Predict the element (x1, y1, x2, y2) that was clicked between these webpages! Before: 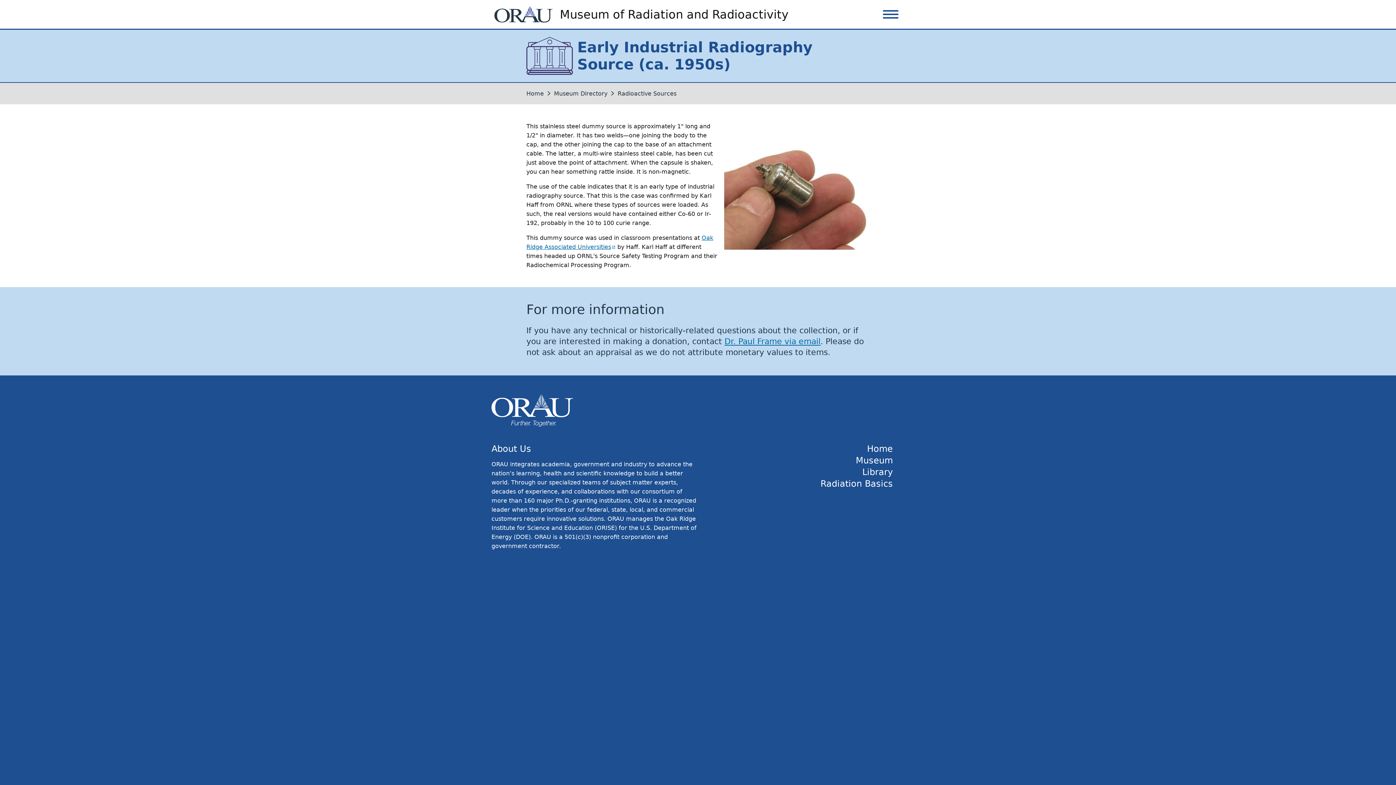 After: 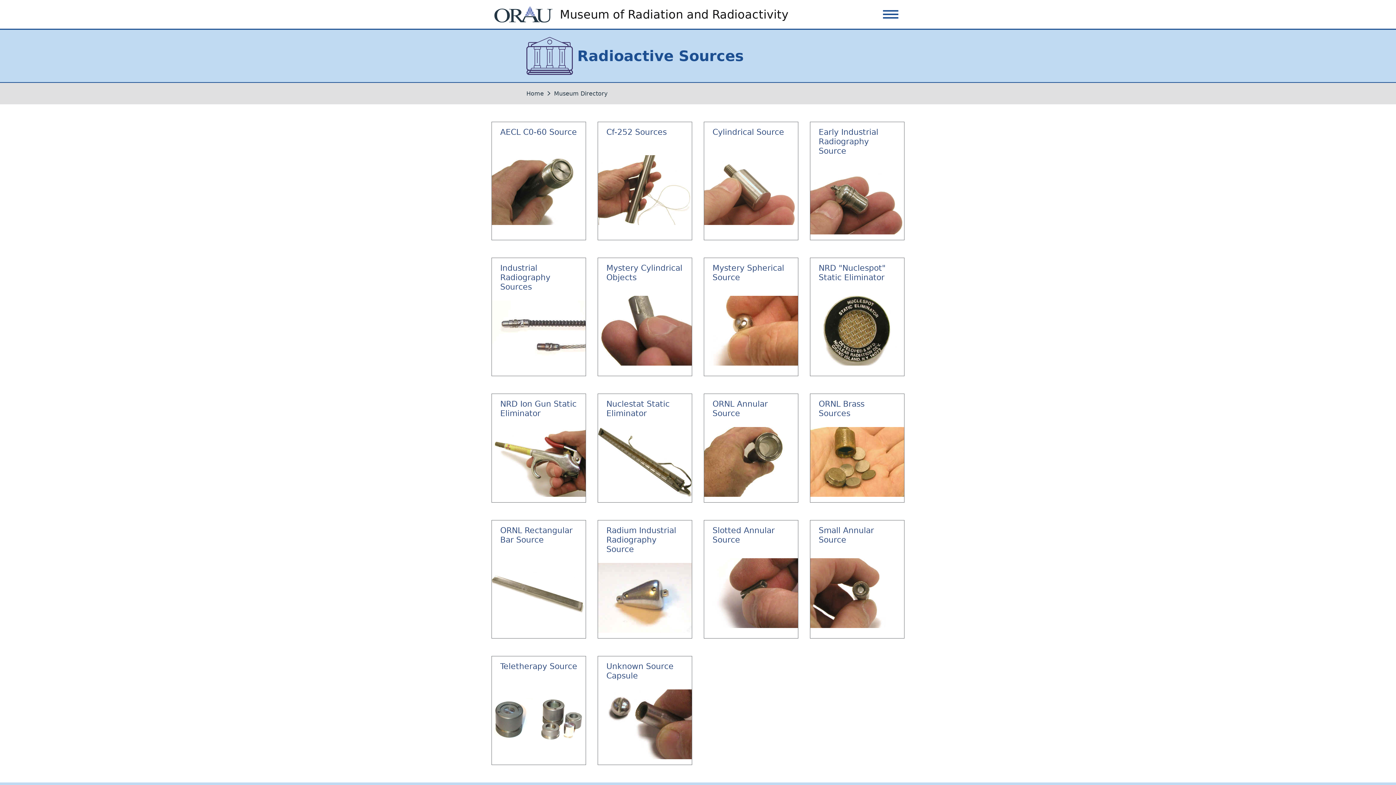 Action: label: Radioactive Sources bbox: (617, 90, 676, 97)